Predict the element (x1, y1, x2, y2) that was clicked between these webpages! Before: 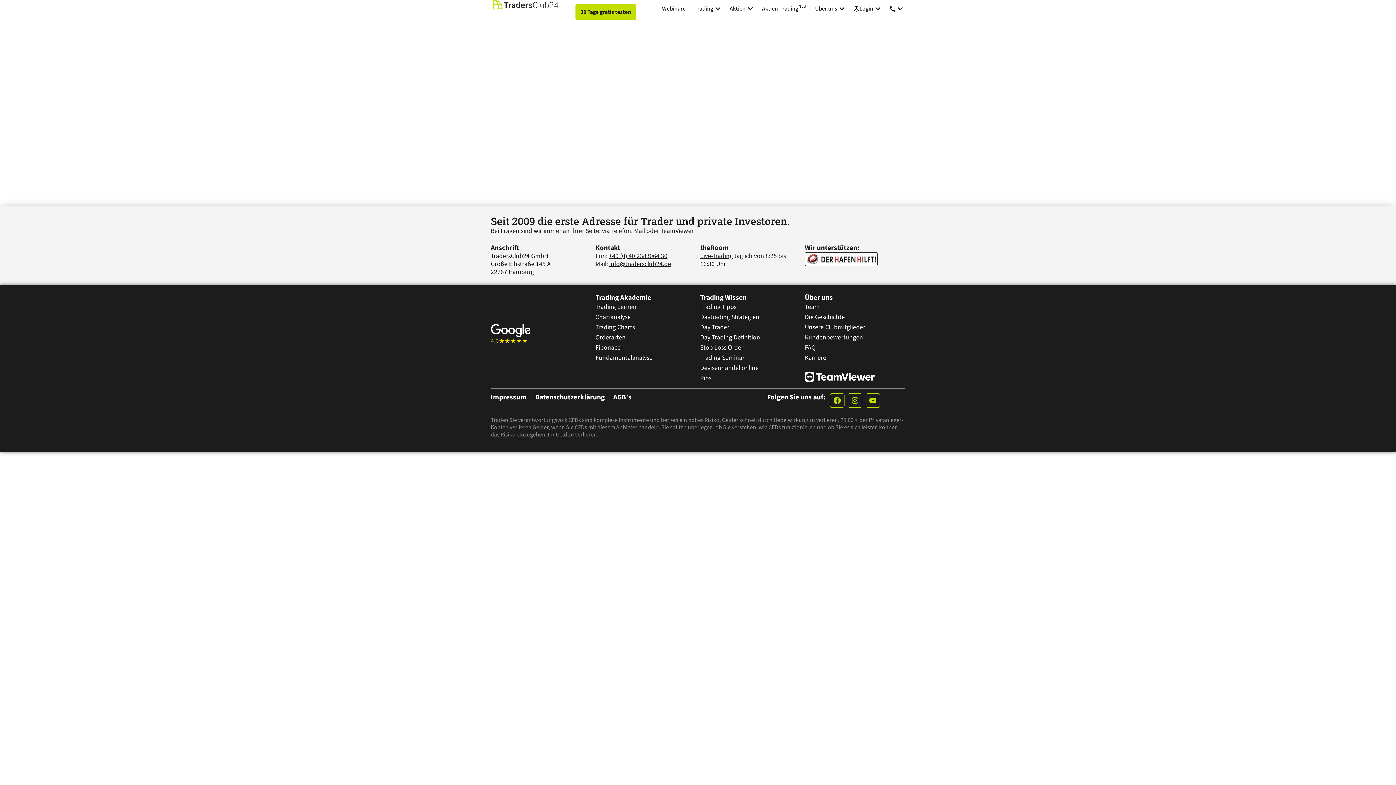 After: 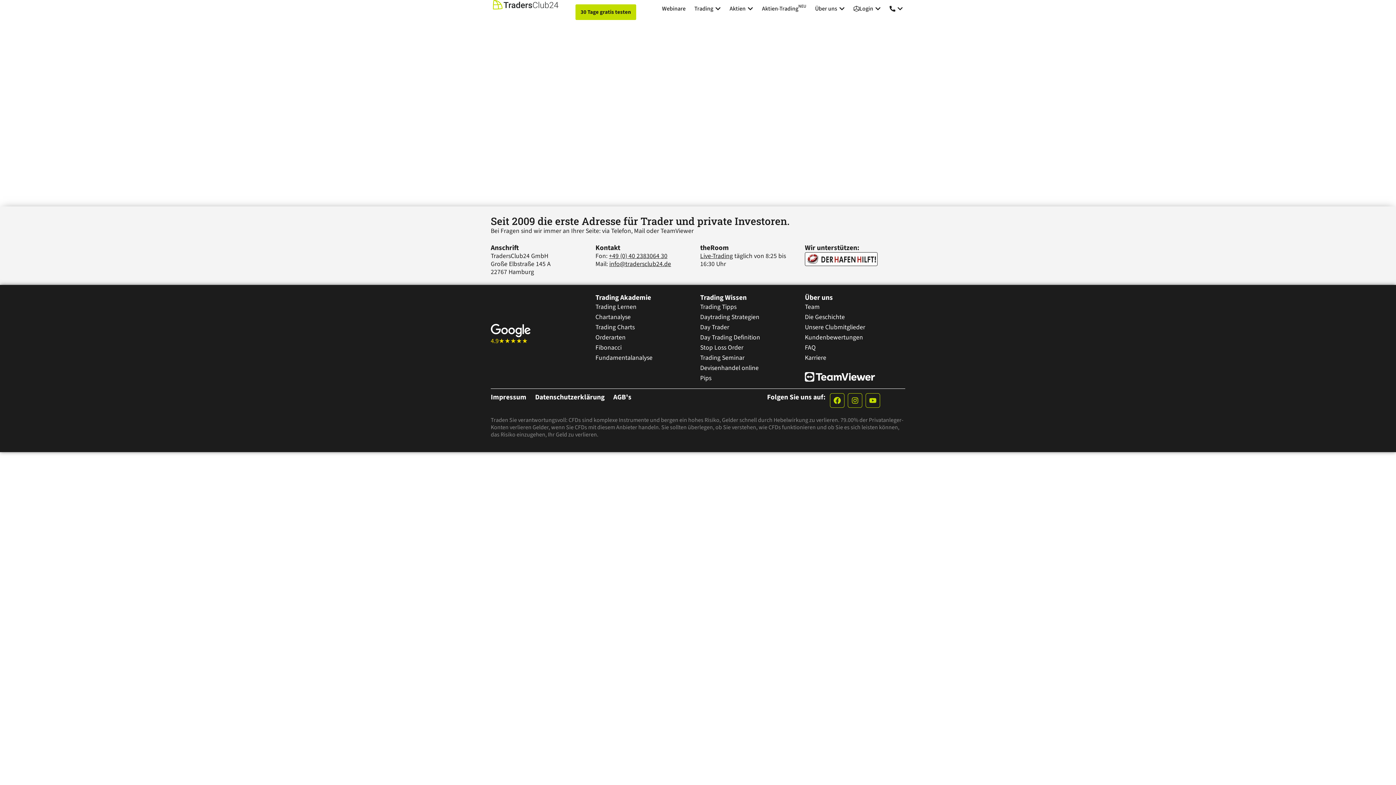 Action: label: Impressum bbox: (490, 392, 526, 402)